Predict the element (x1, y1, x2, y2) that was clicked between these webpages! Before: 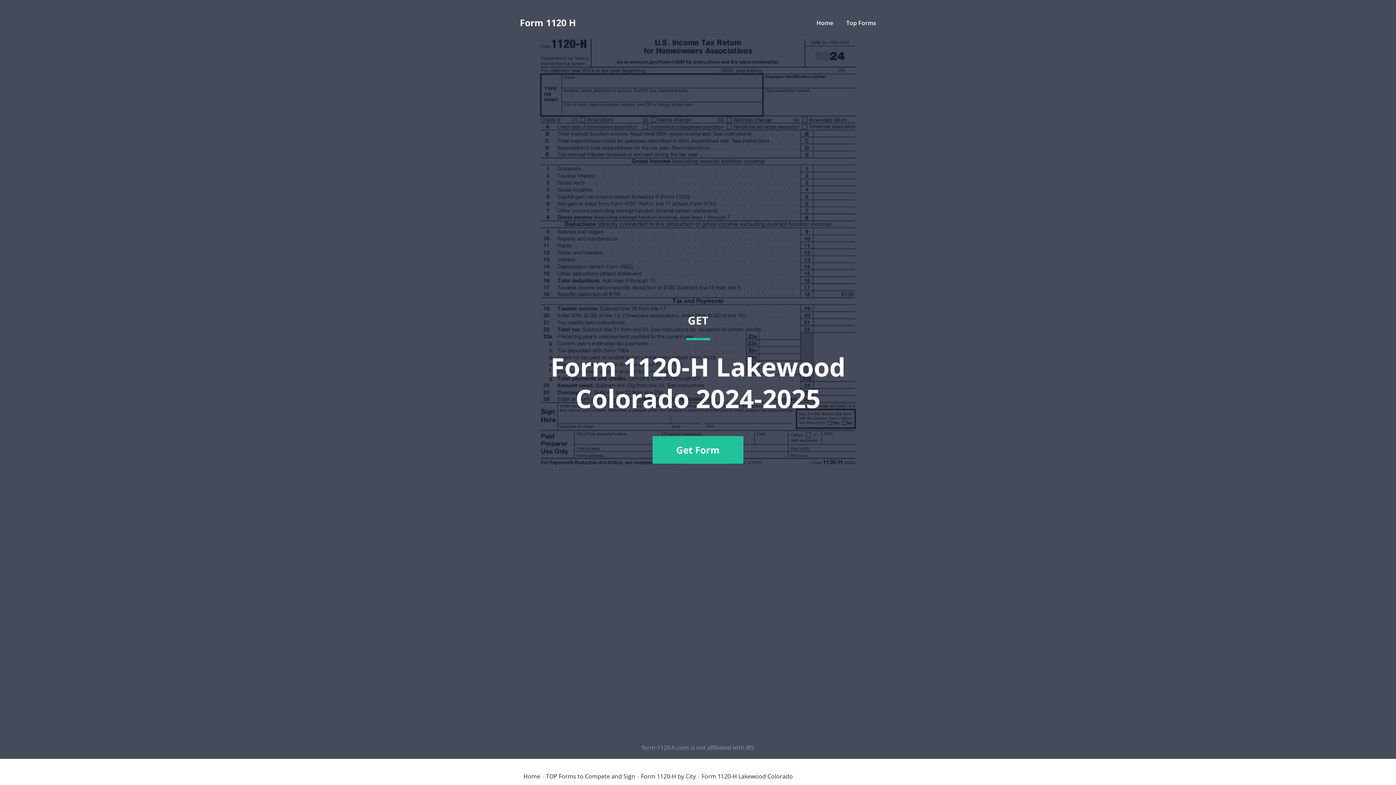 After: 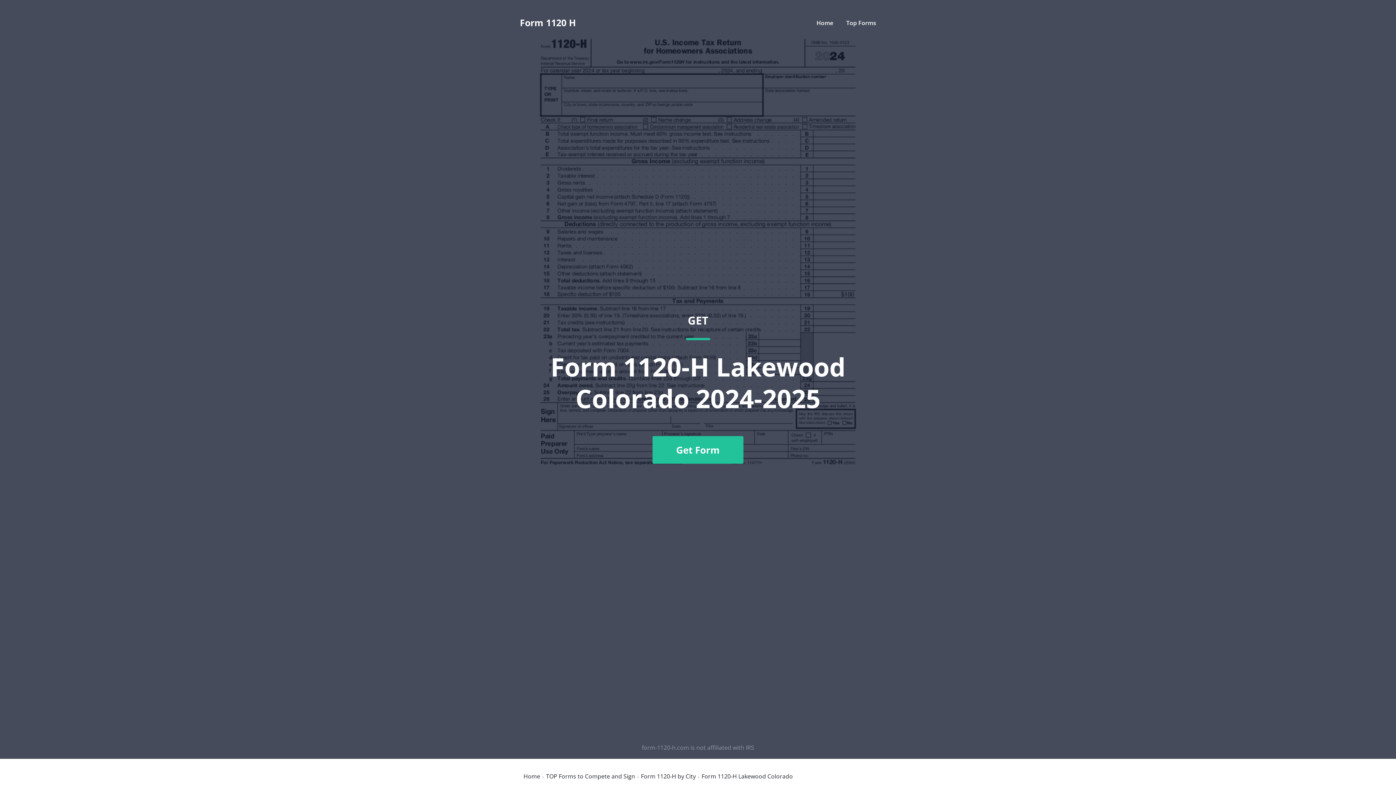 Action: label: GET
Form 1120-H Lakewood Colorado 2024-2025
Get Form bbox: (520, 36, 876, 741)